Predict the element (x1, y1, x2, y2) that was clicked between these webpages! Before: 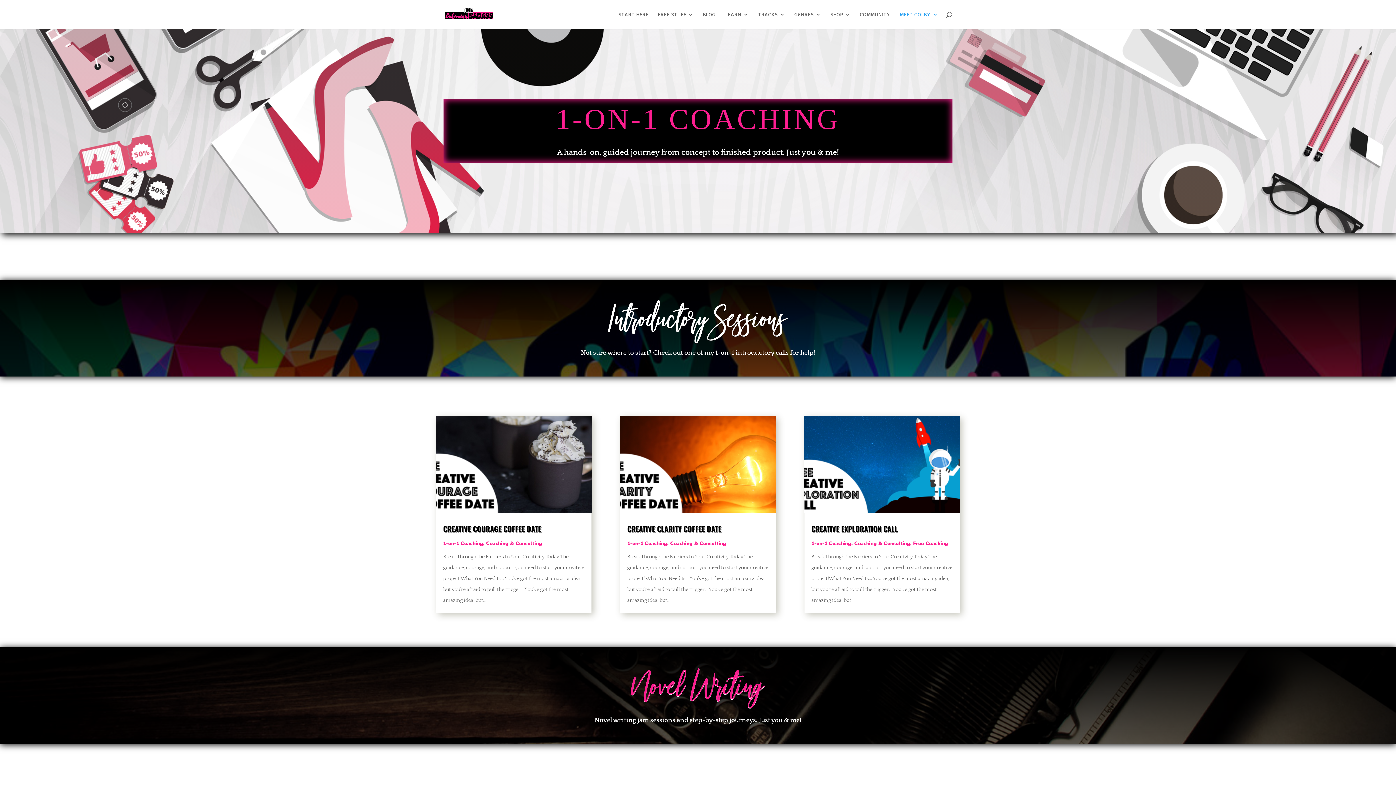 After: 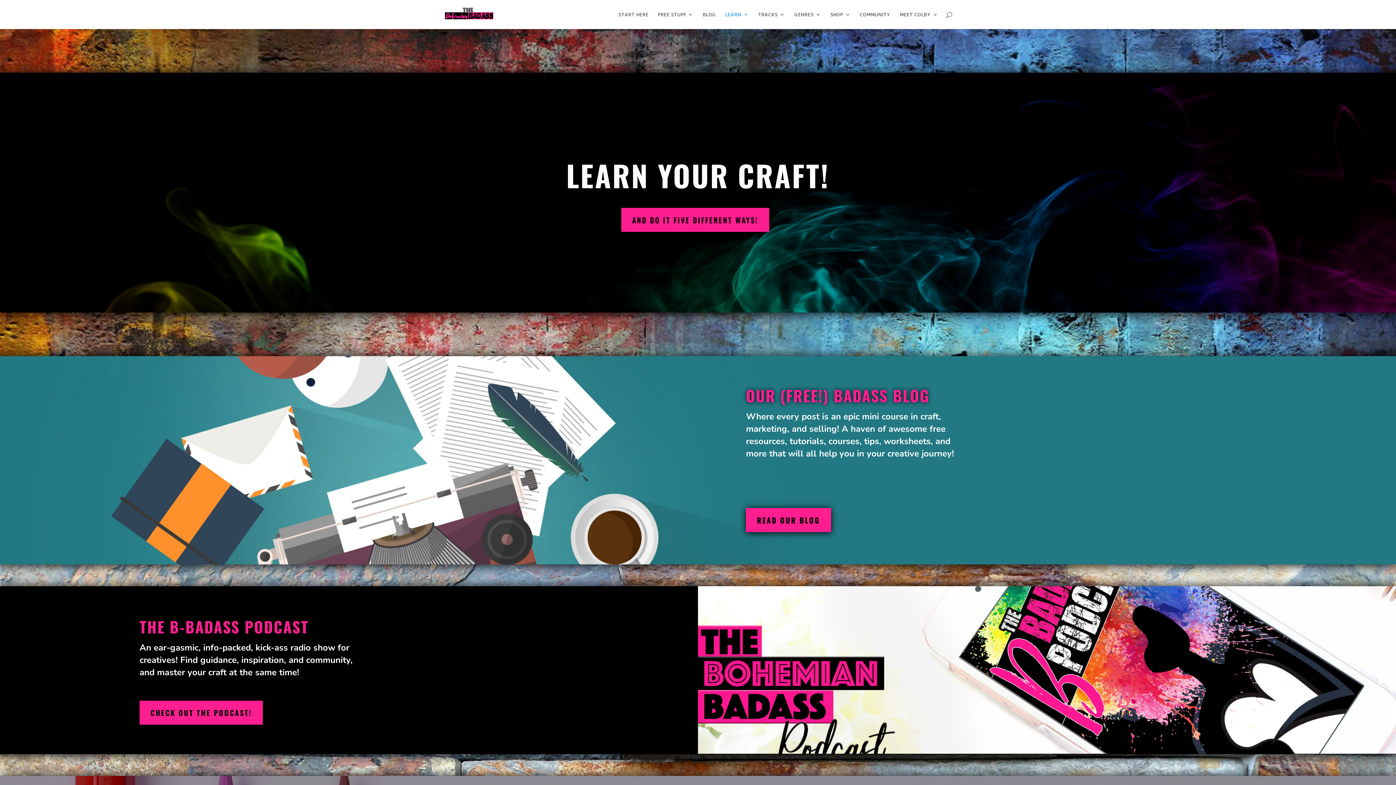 Action: bbox: (725, 12, 748, 29) label: LEARN